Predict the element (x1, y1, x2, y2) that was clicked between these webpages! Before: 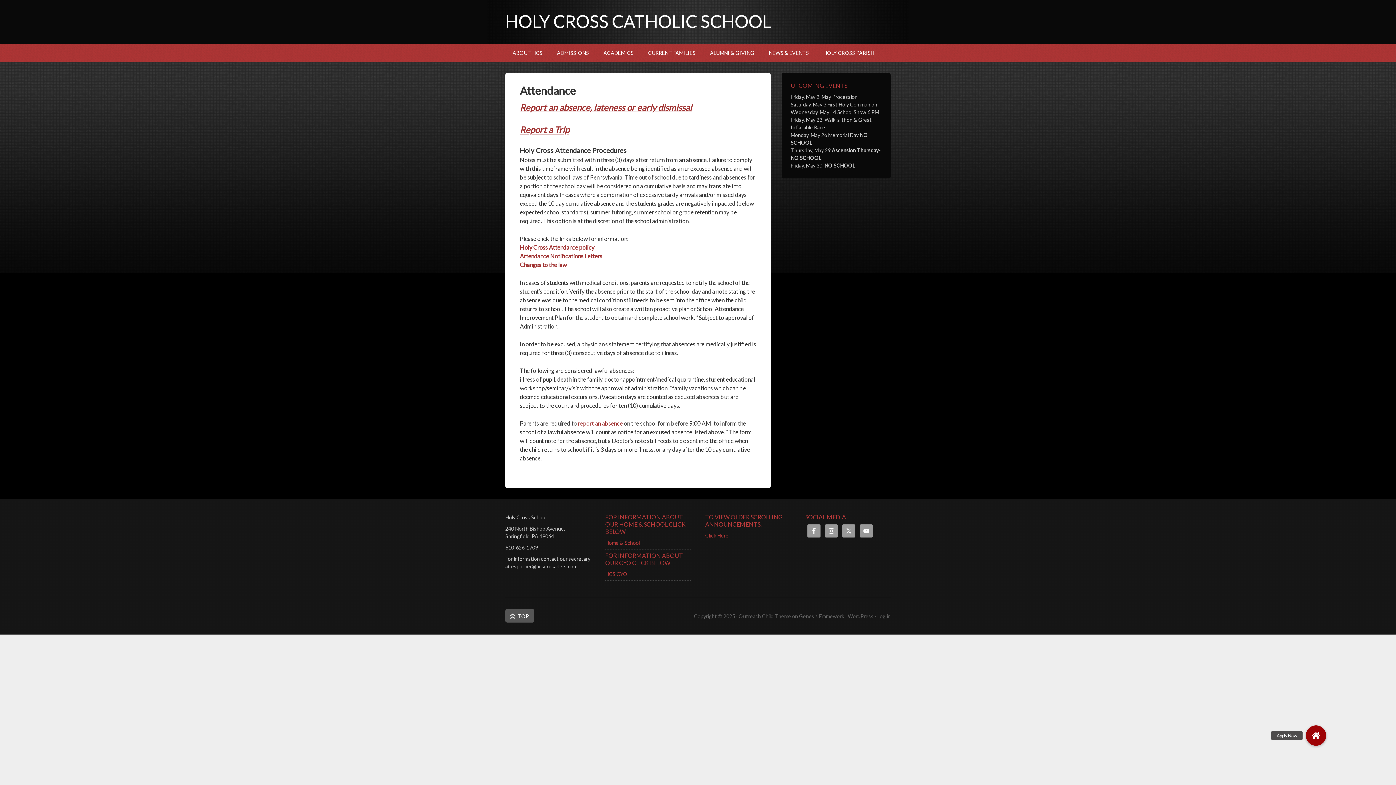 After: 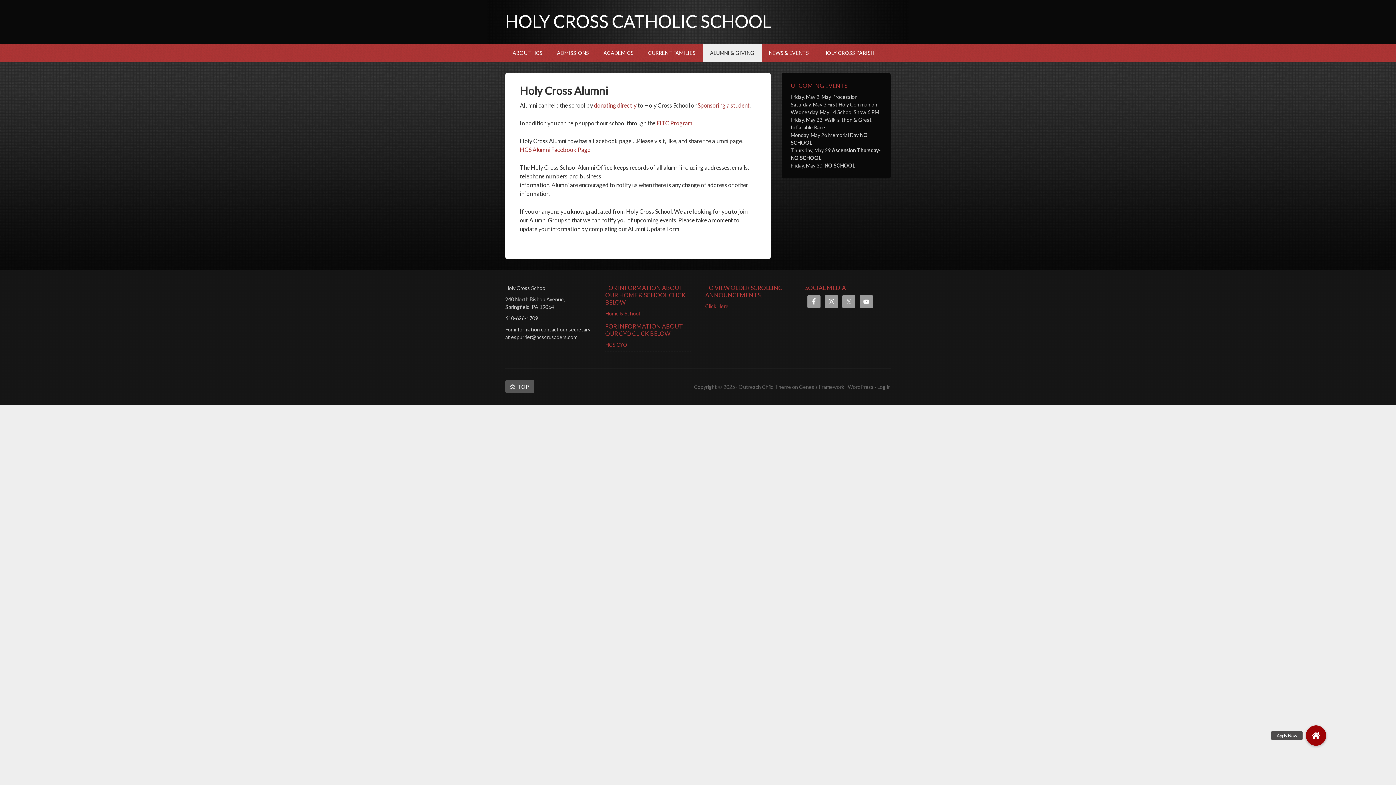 Action: bbox: (702, 43, 761, 62) label: ALUMNI & GIVING